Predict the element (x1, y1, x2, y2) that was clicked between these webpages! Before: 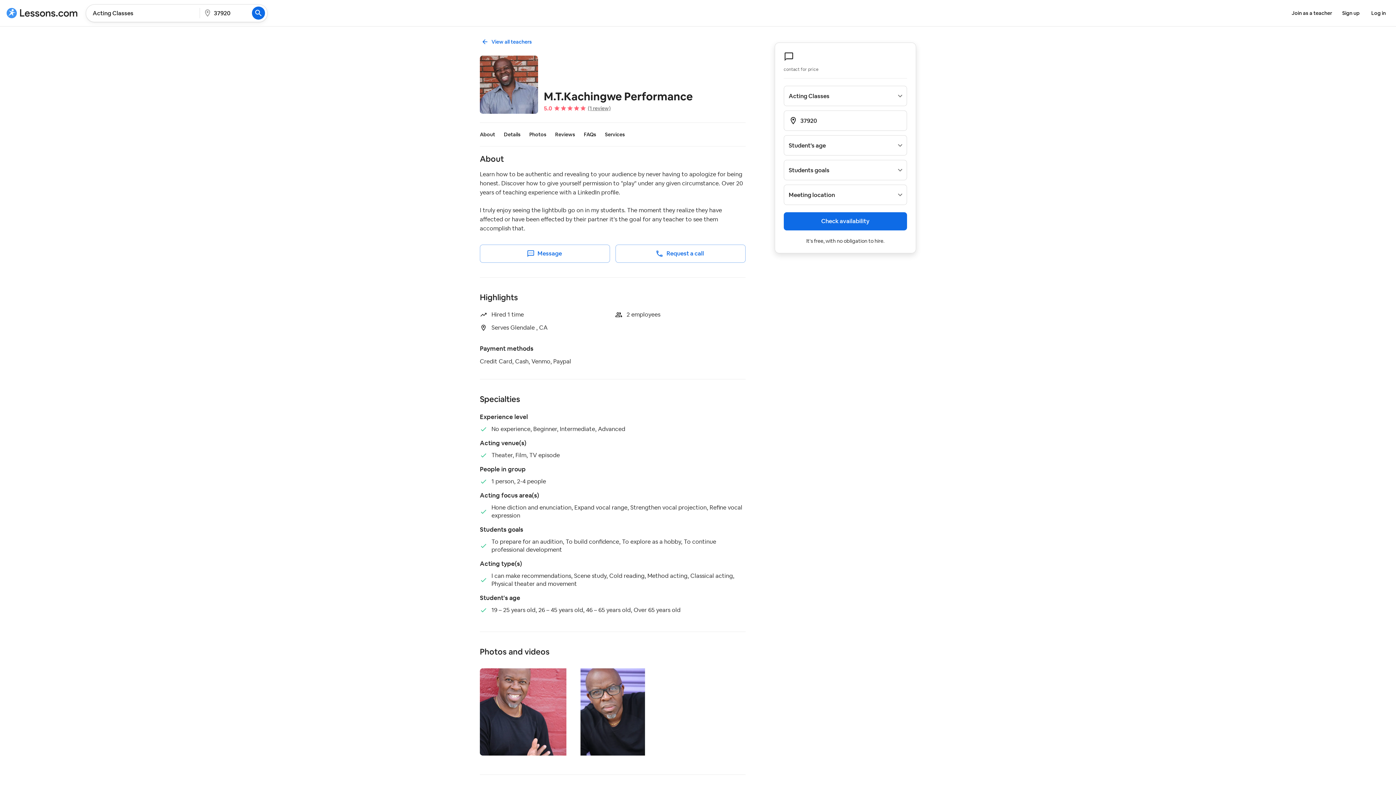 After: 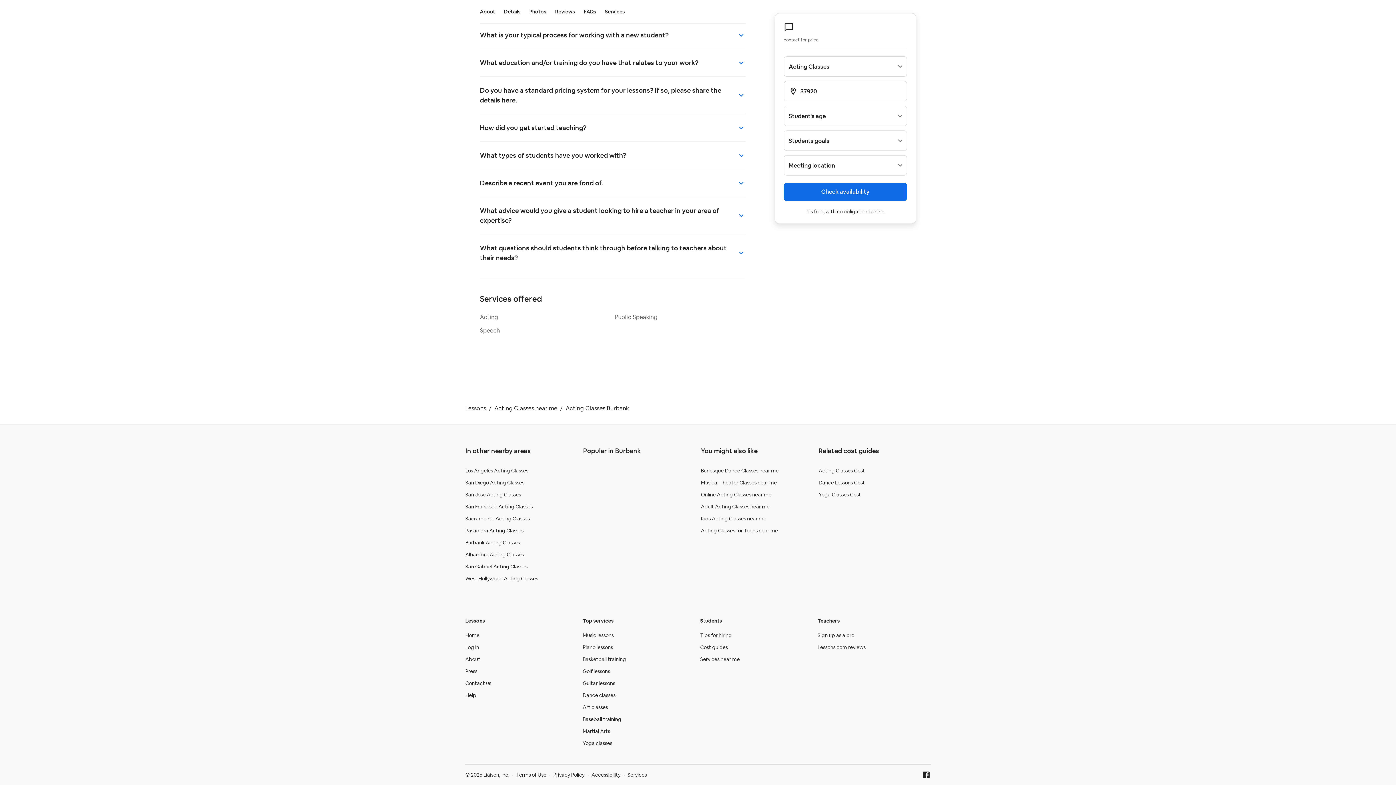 Action: bbox: (605, 131, 633, 137) label: Services